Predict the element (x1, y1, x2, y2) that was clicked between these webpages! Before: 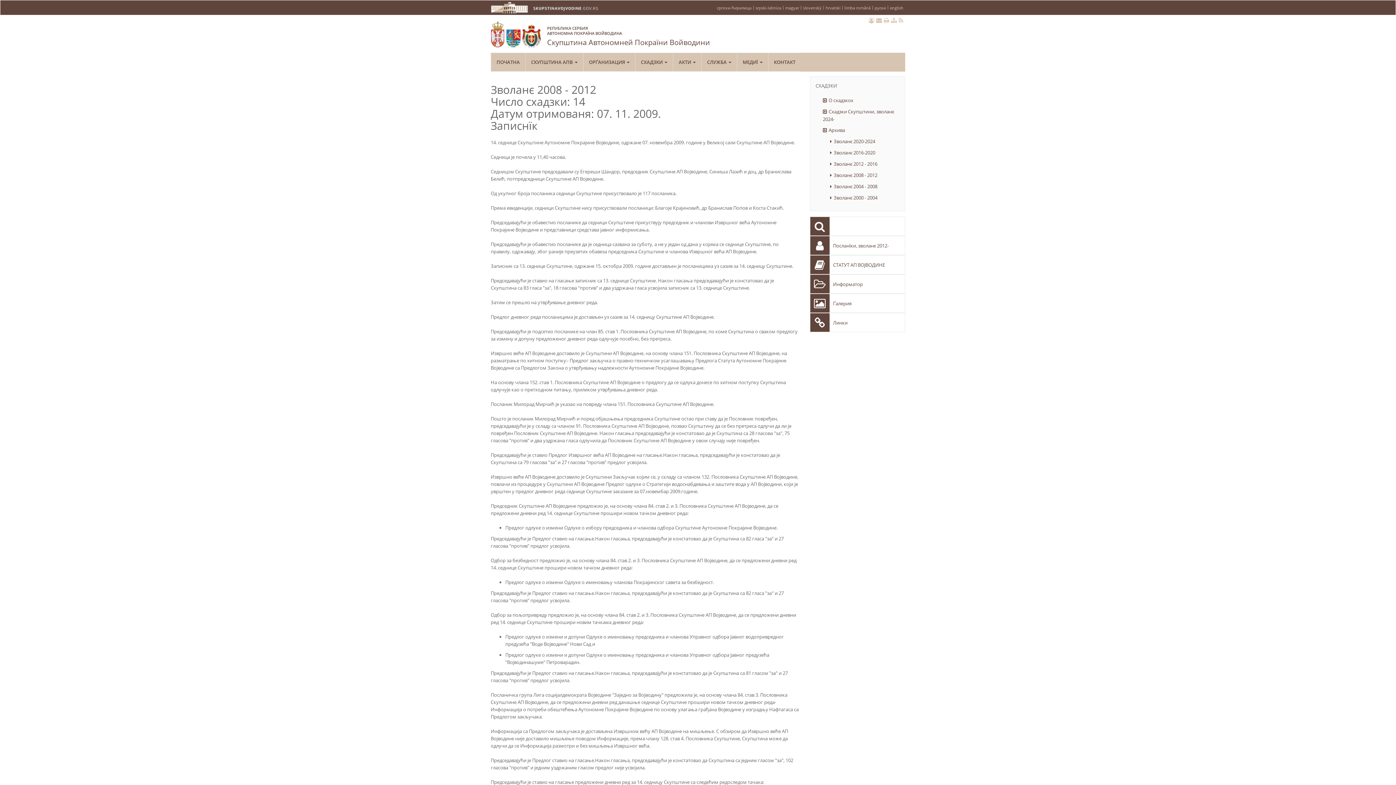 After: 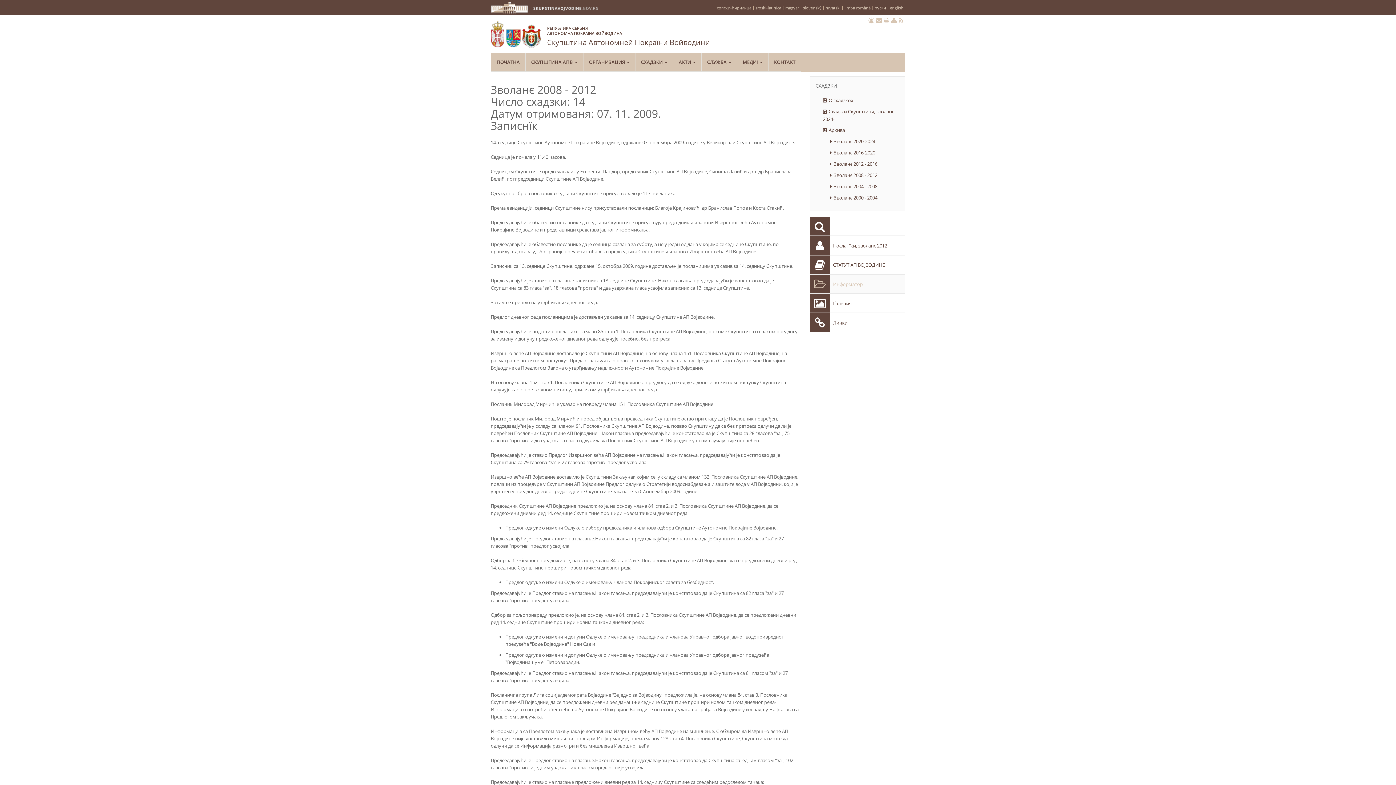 Action: label: Информатор bbox: (810, 274, 905, 293)